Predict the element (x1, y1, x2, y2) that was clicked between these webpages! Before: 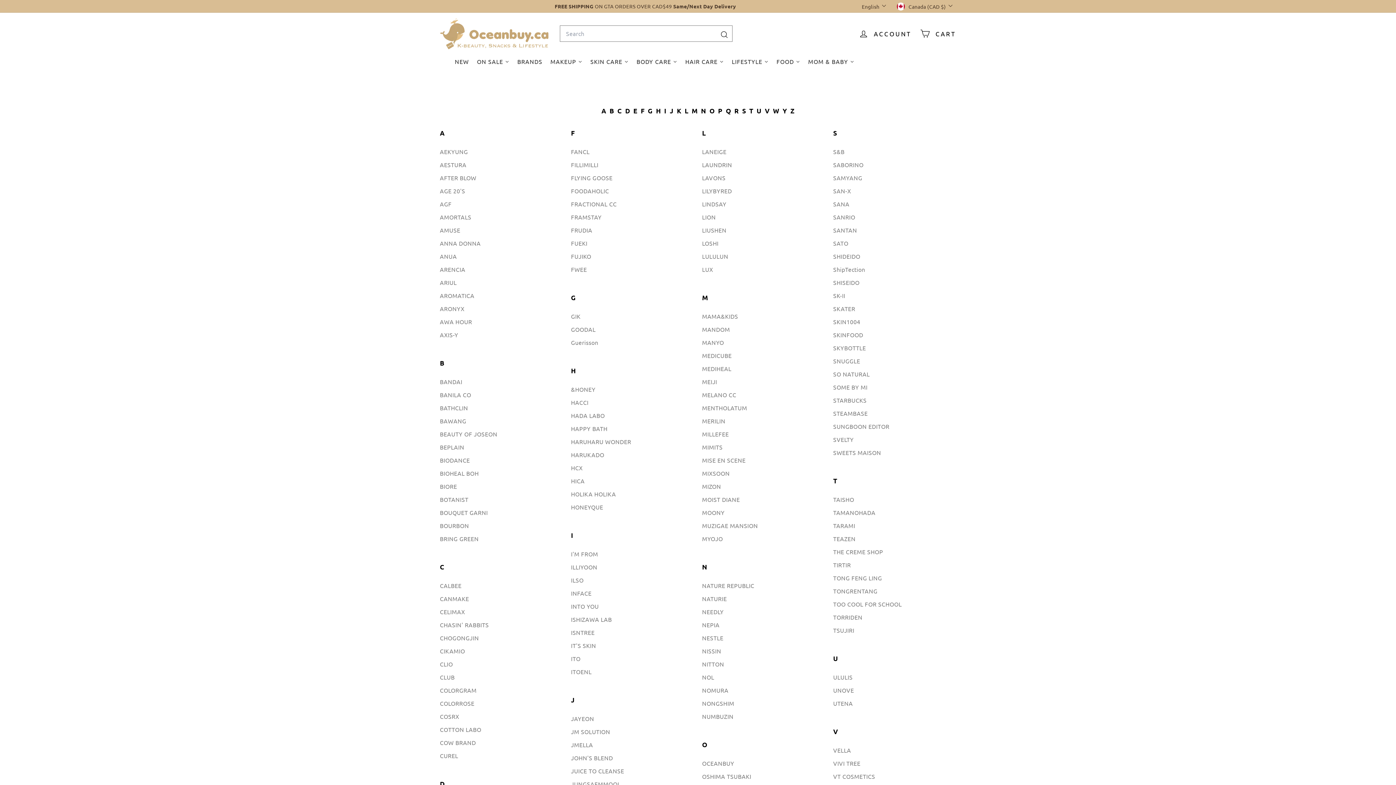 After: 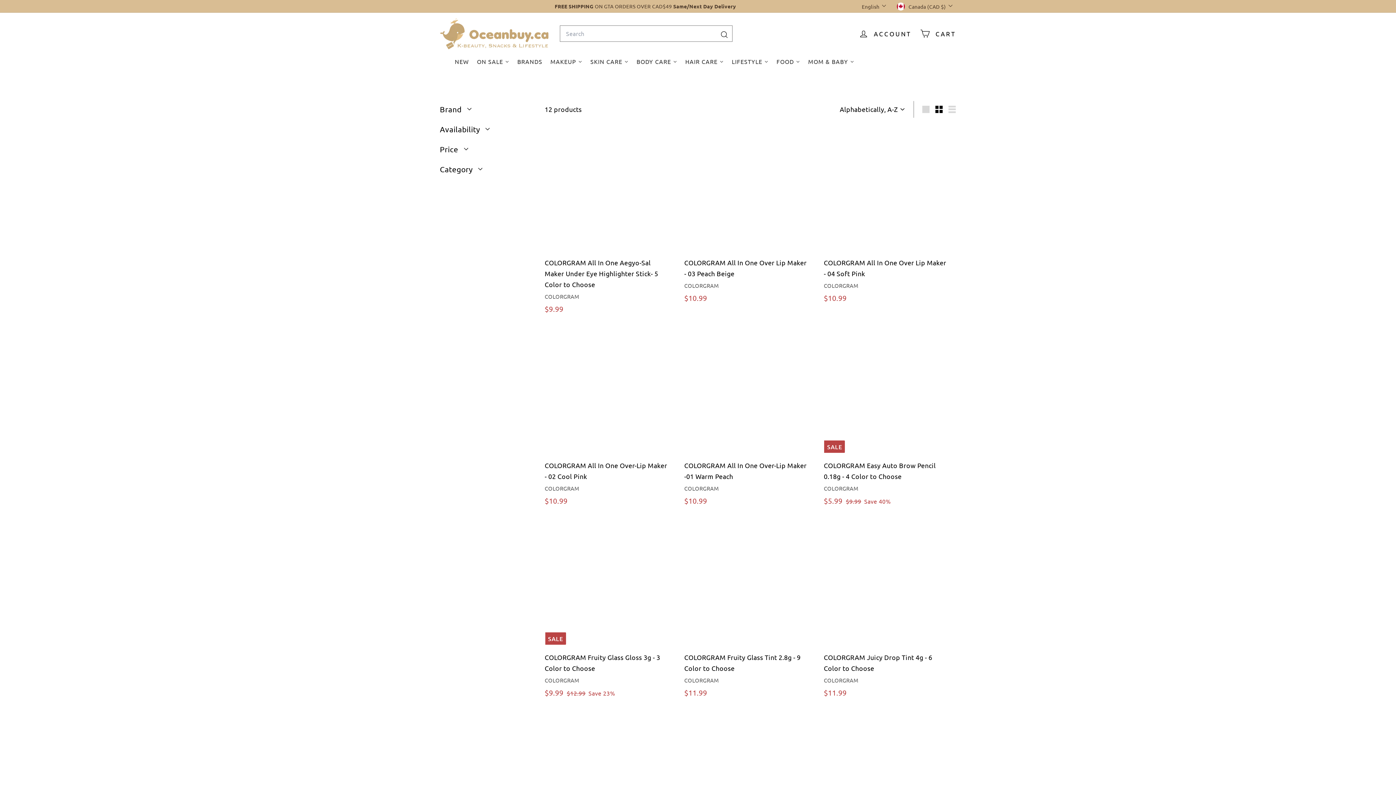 Action: label: COLORGRAM bbox: (440, 685, 562, 695)